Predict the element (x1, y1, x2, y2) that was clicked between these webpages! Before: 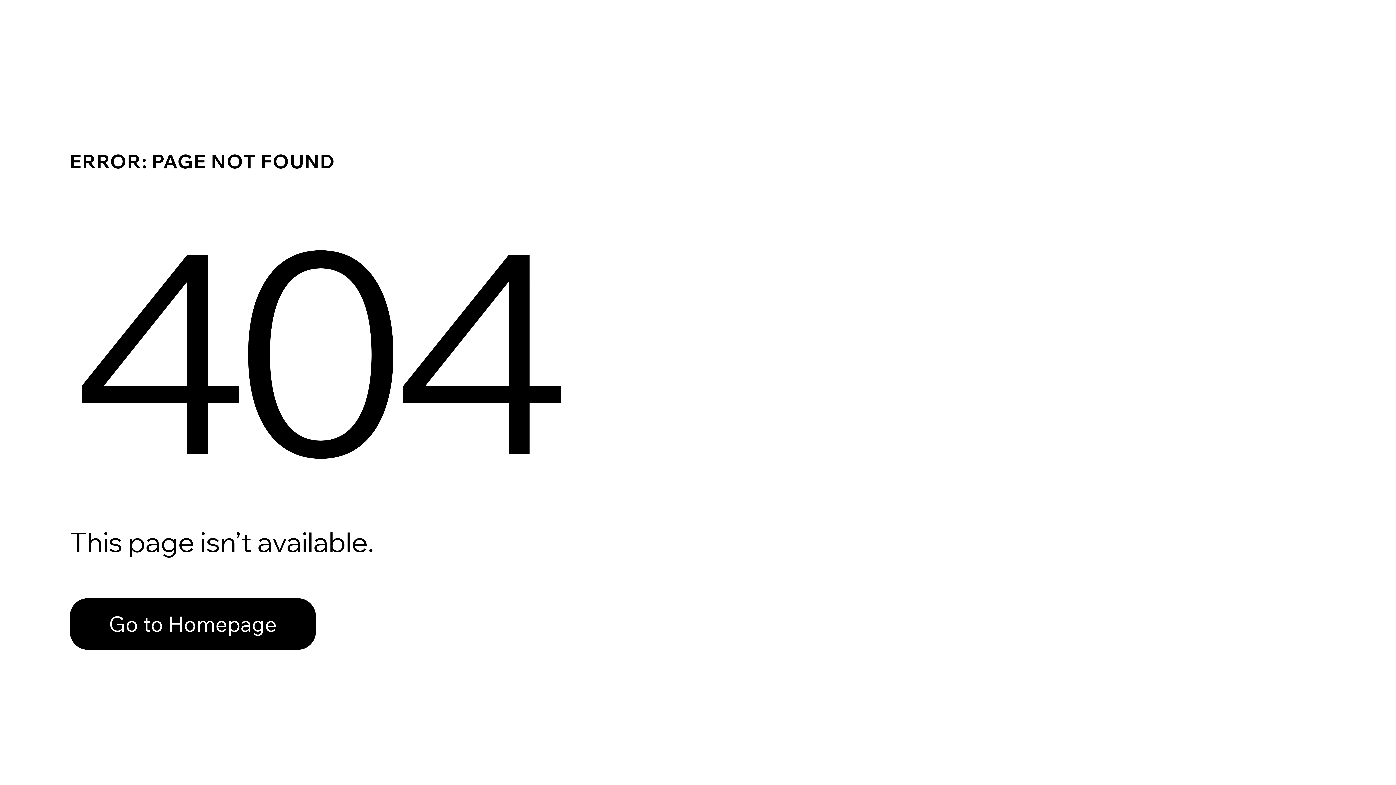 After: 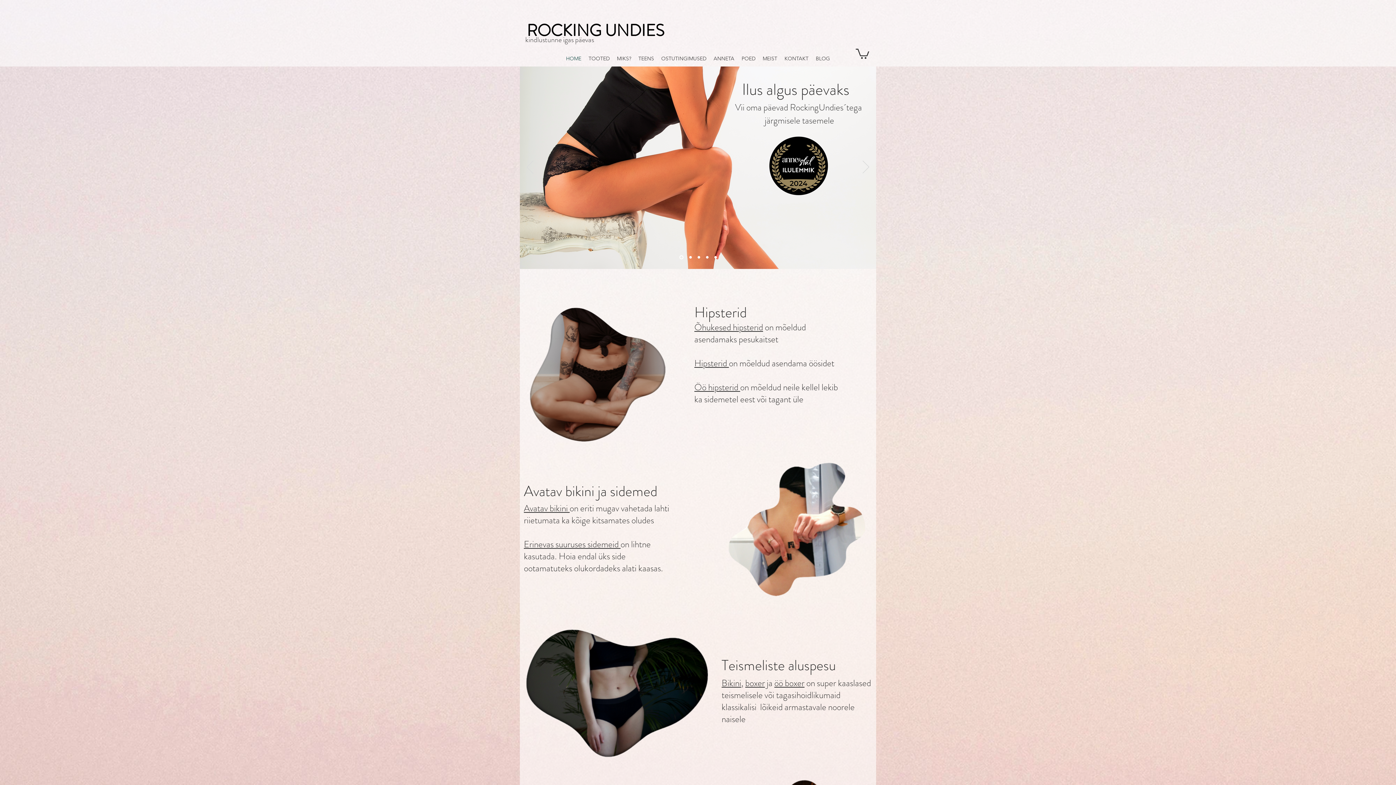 Action: label: Go to Homepage bbox: (69, 598, 316, 650)